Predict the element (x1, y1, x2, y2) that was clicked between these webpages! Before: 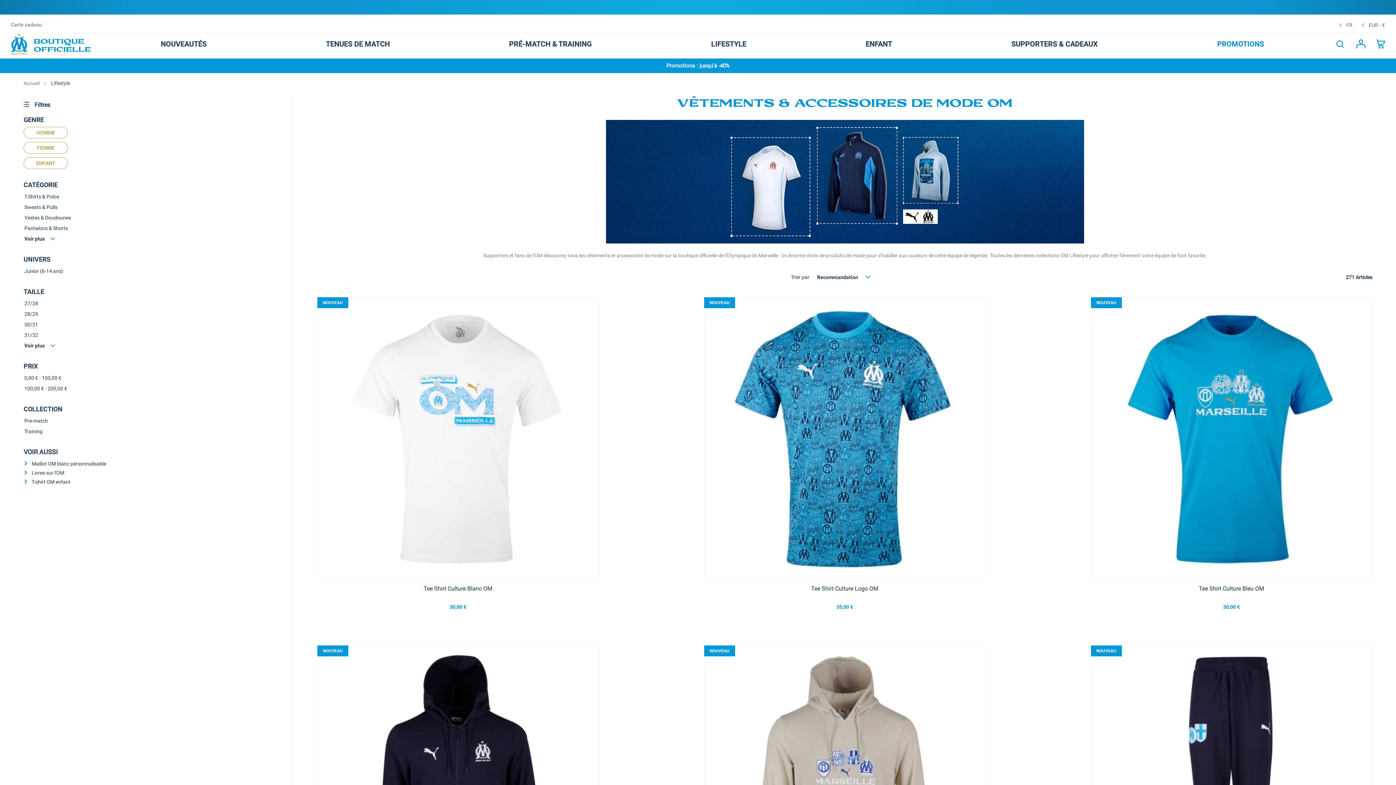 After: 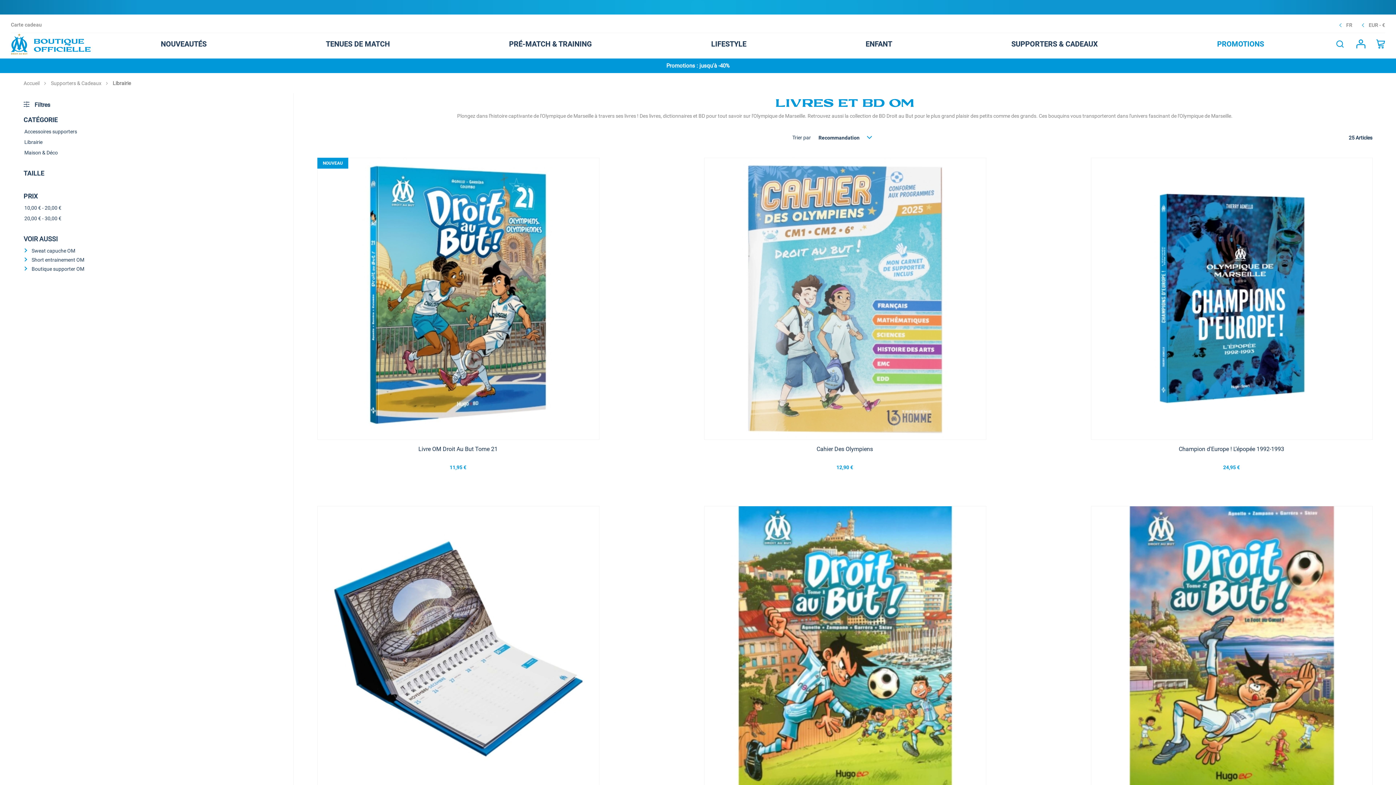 Action: bbox: (27, 470, 64, 476) label: Livres sur l'OM